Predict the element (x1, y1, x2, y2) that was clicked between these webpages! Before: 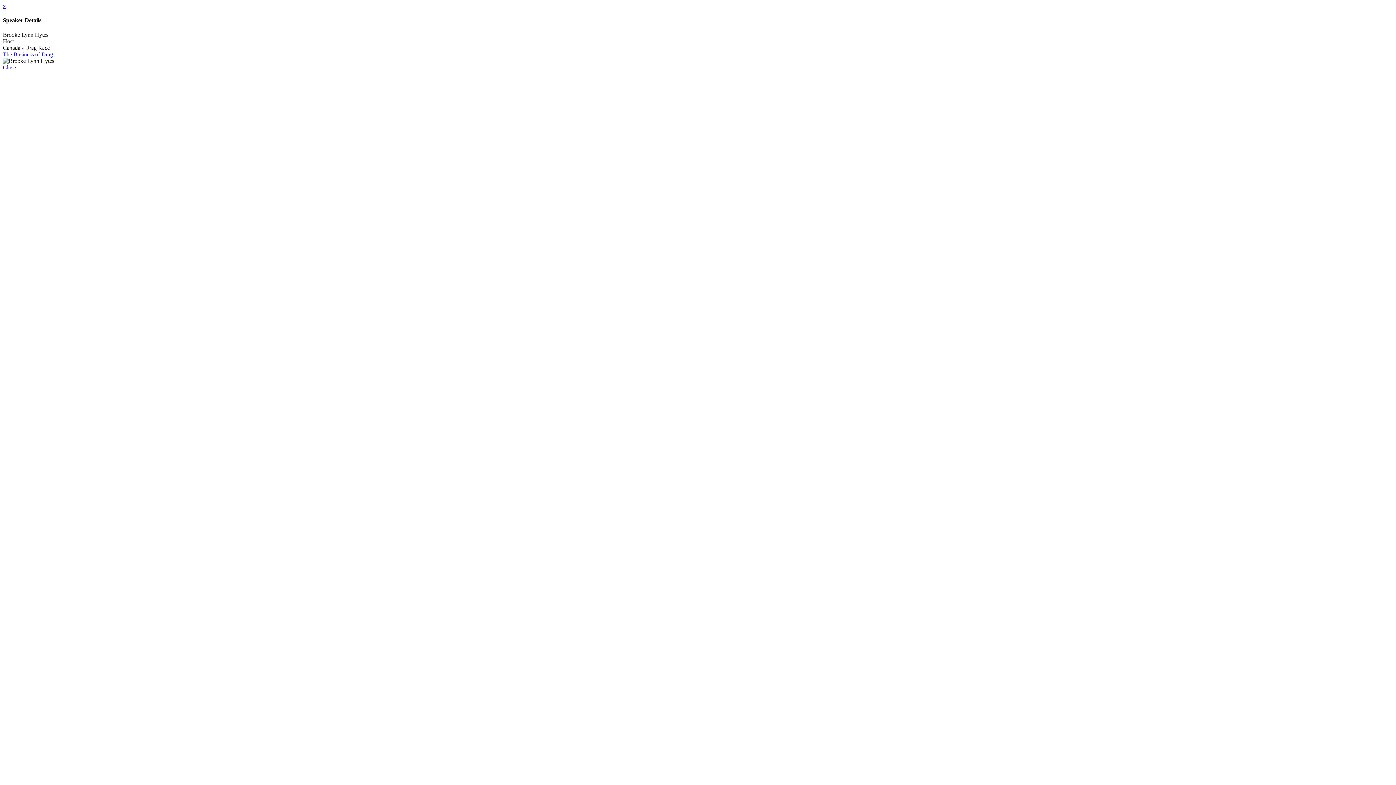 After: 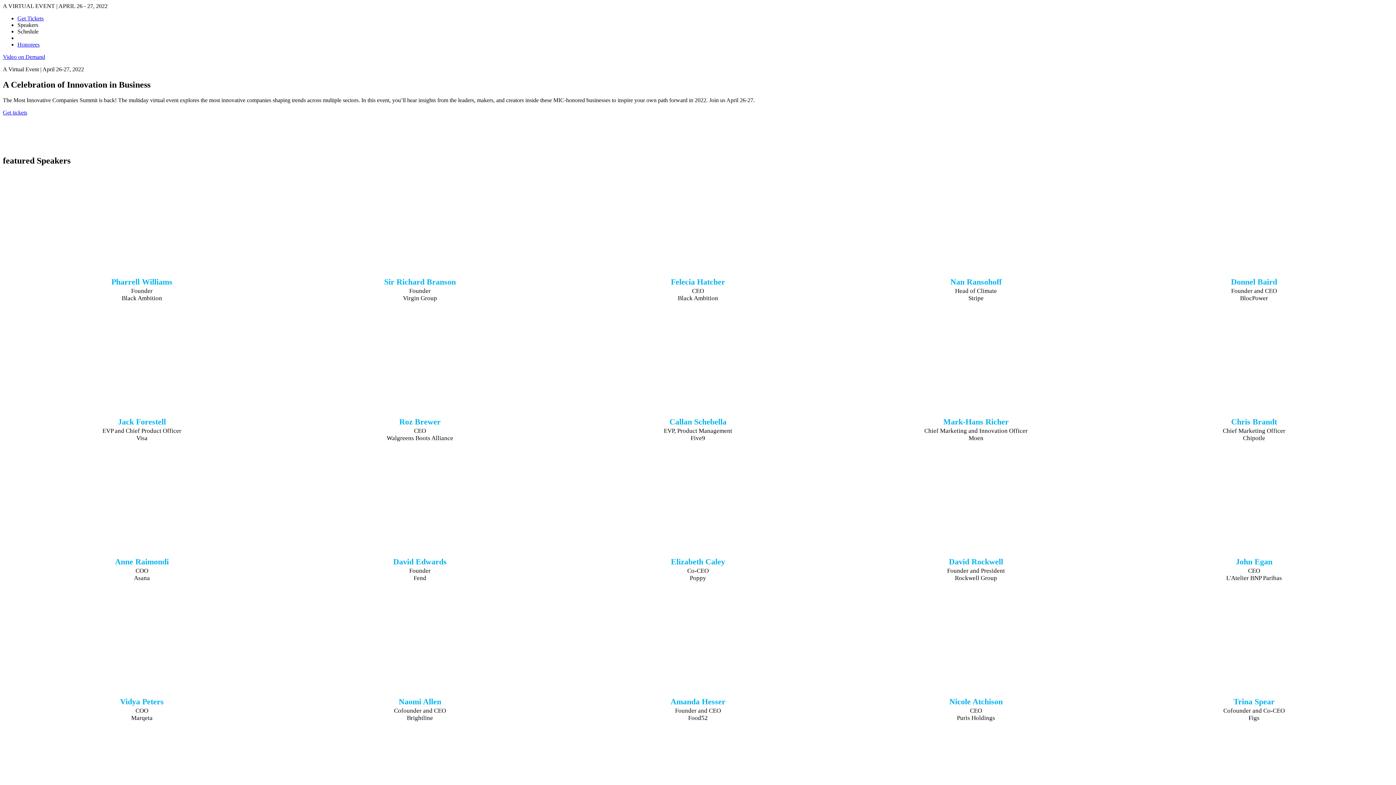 Action: label: Close bbox: (2, 64, 16, 70)